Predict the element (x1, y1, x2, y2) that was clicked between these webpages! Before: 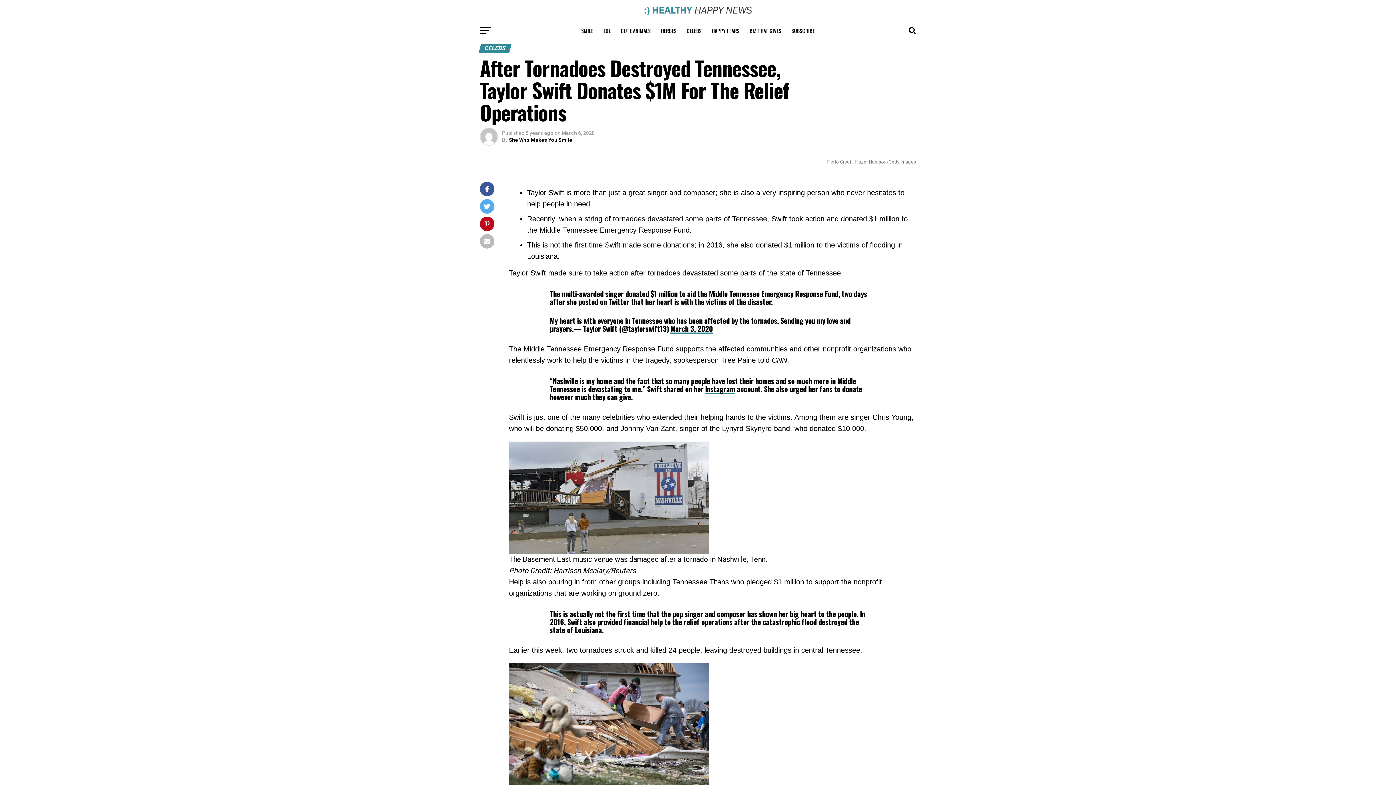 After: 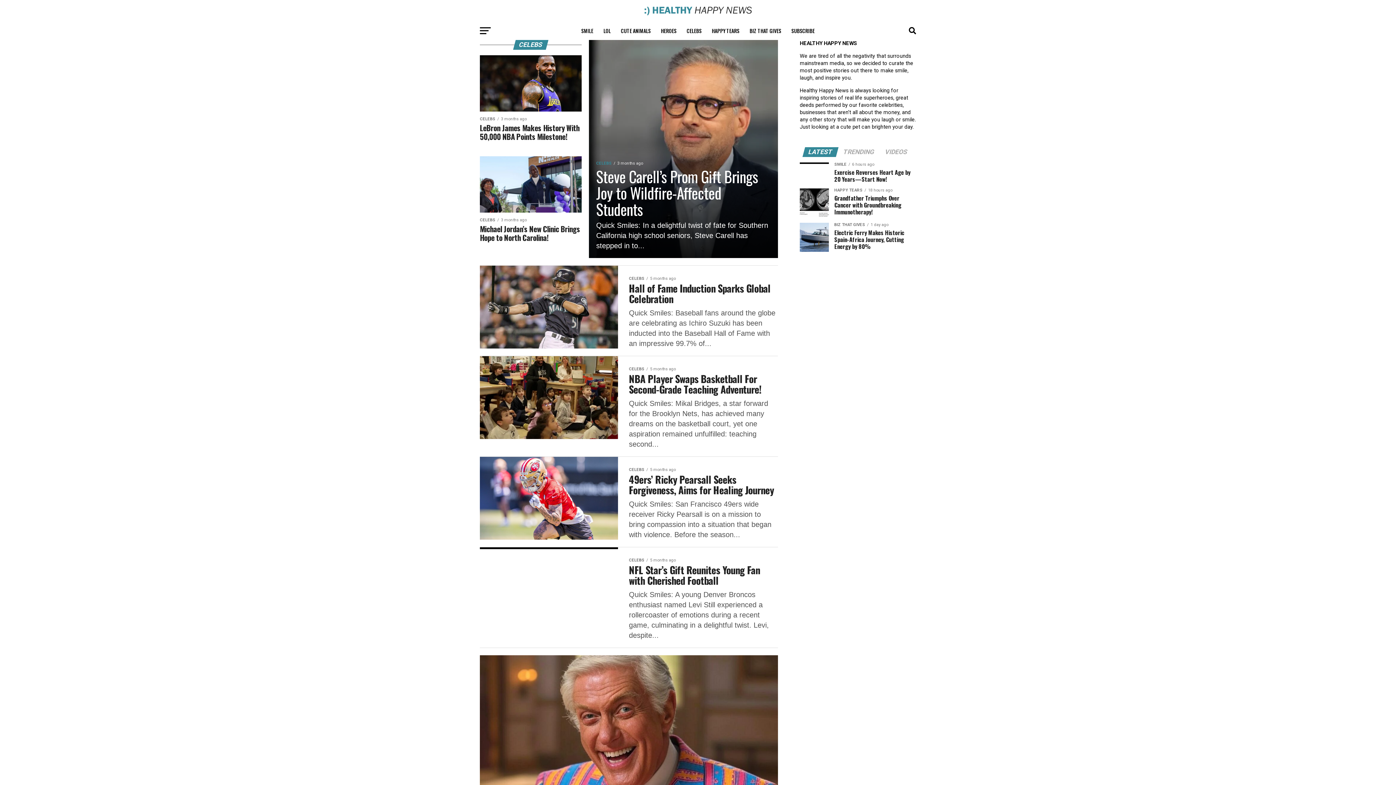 Action: bbox: (682, 21, 706, 40) label: CELEBS